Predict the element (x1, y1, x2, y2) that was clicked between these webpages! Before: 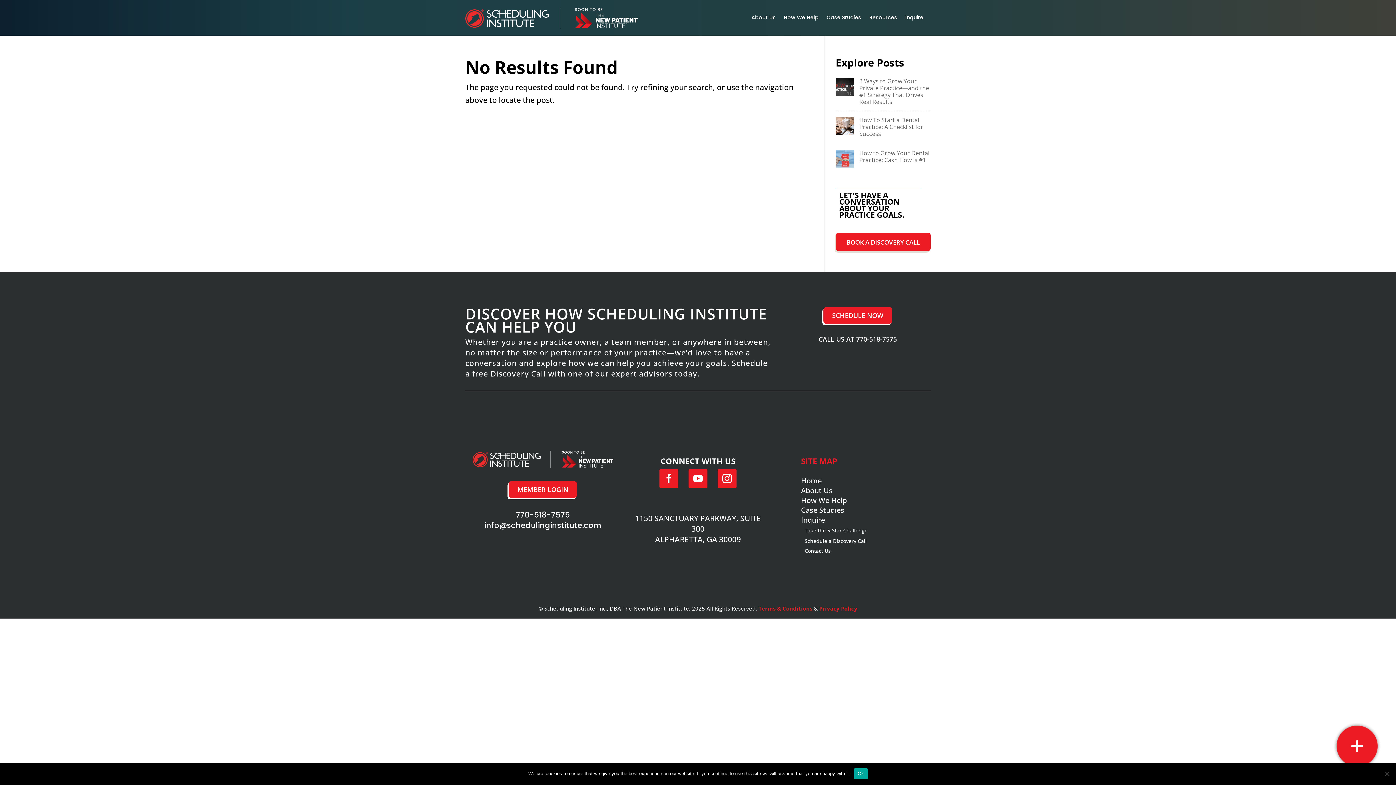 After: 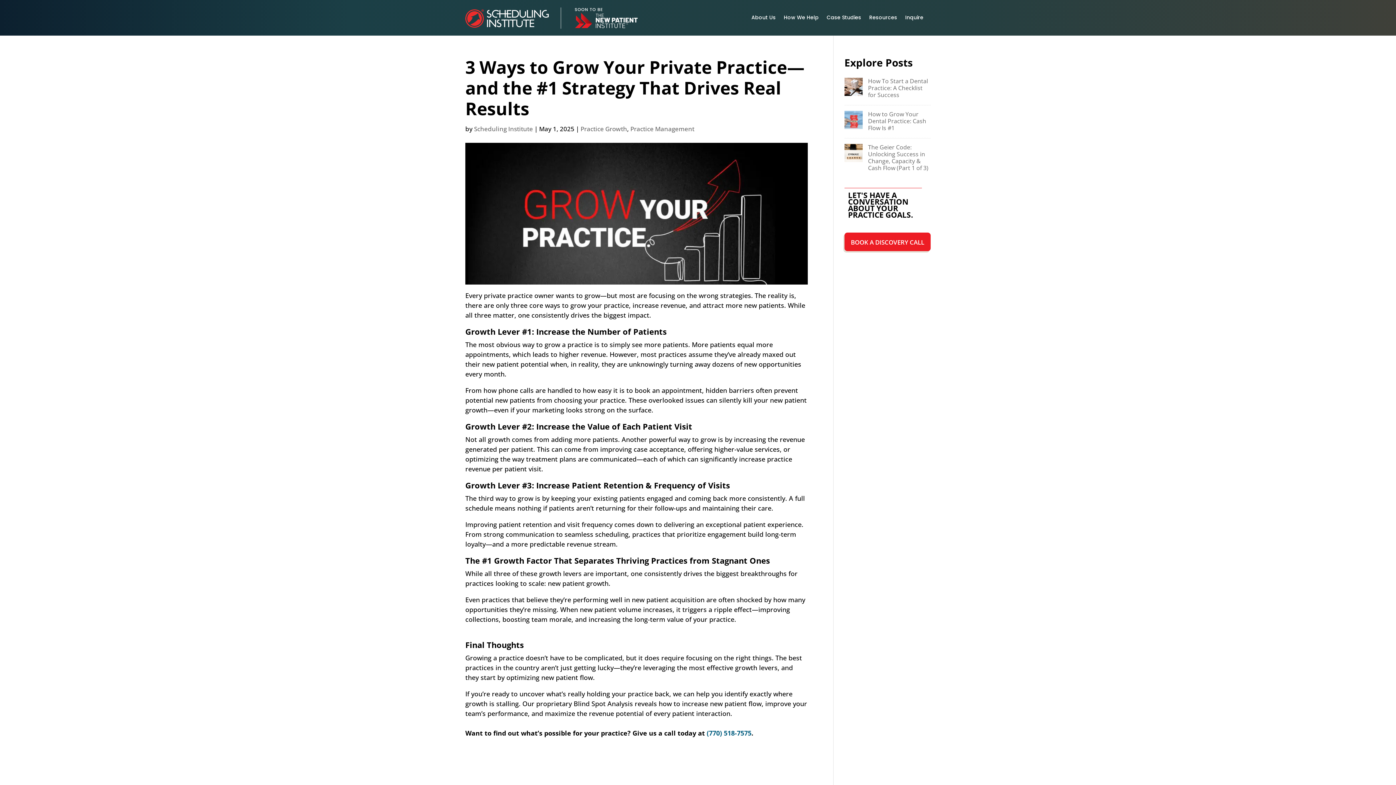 Action: label: 3 Ways to Grow Your Private Practice—and the #1 Strategy That Drives Real Results bbox: (859, 77, 929, 105)